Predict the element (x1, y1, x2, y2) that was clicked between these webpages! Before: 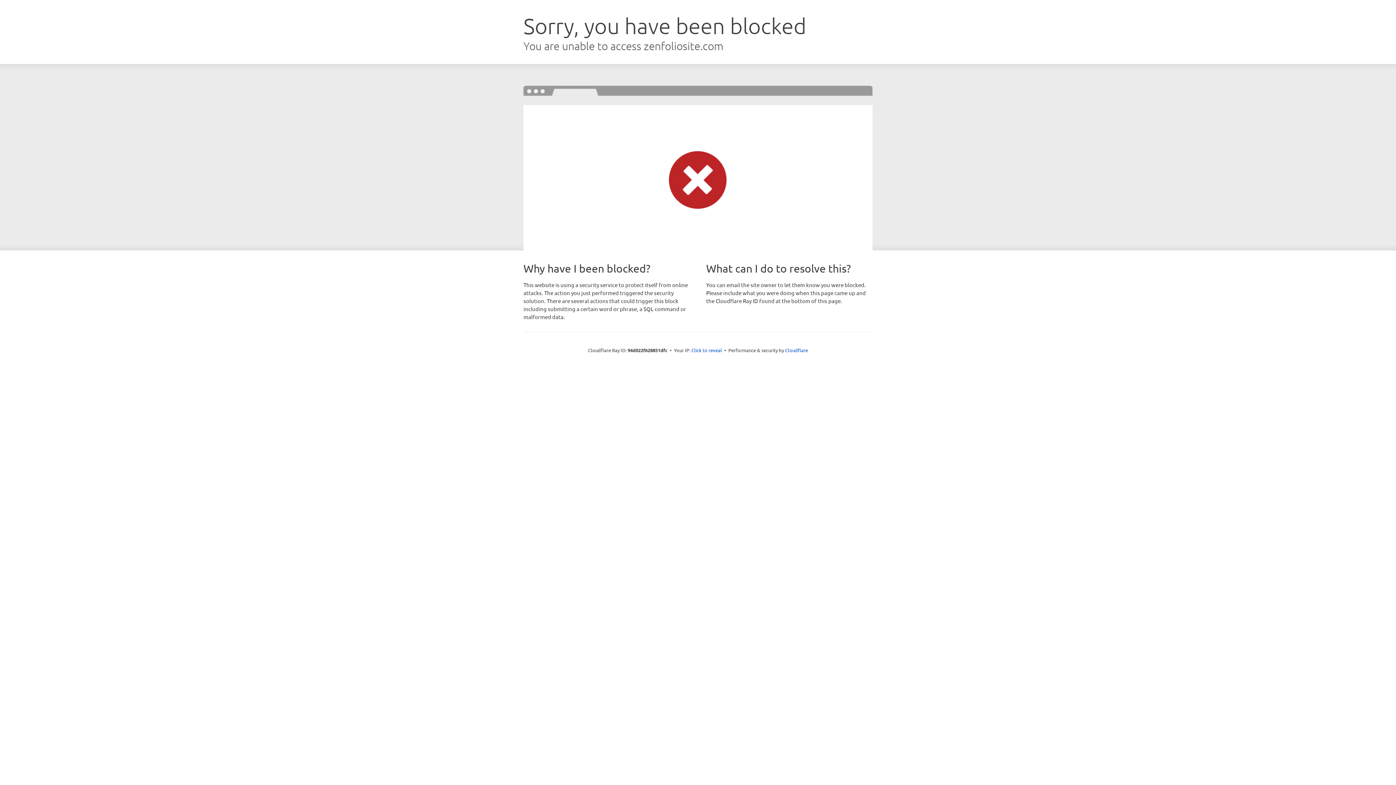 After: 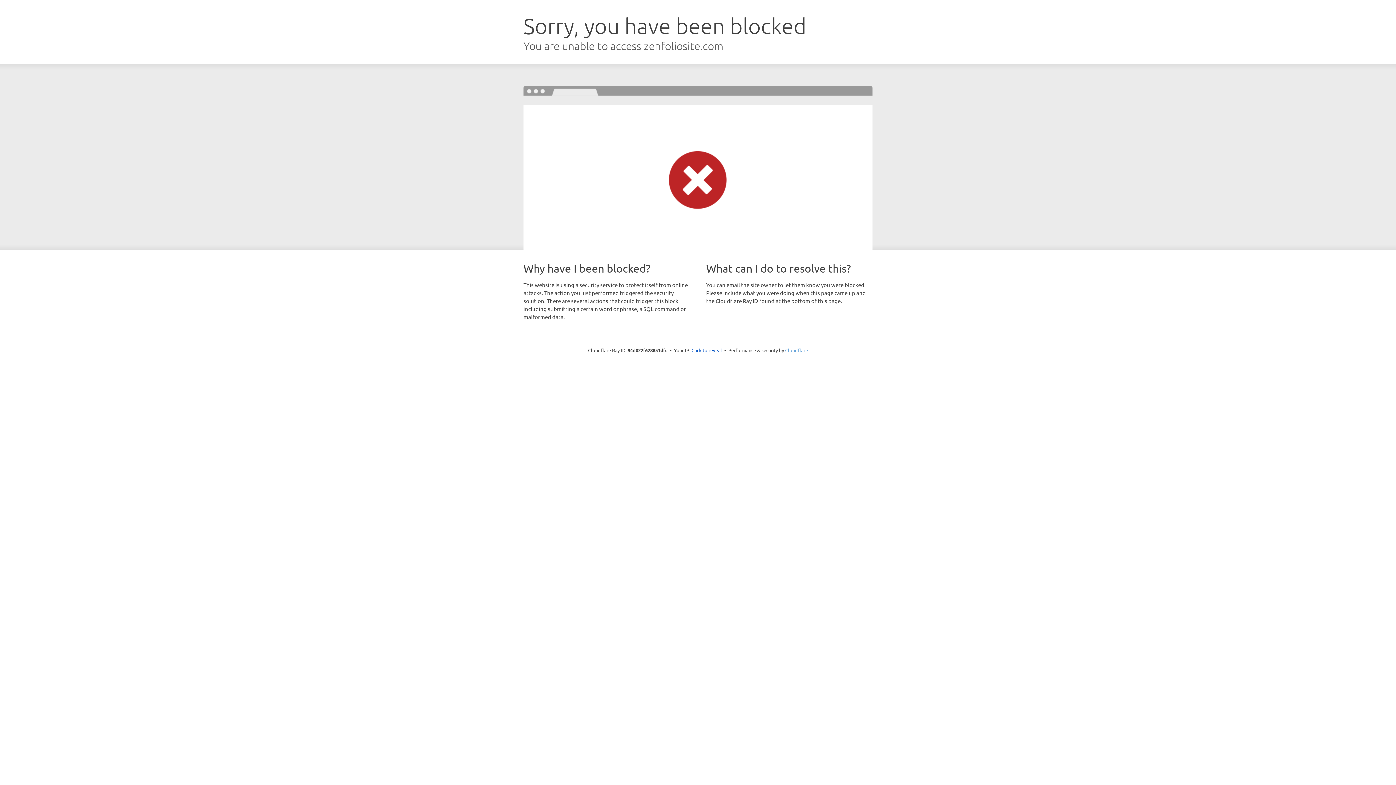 Action: label: Cloudflare bbox: (785, 347, 808, 353)